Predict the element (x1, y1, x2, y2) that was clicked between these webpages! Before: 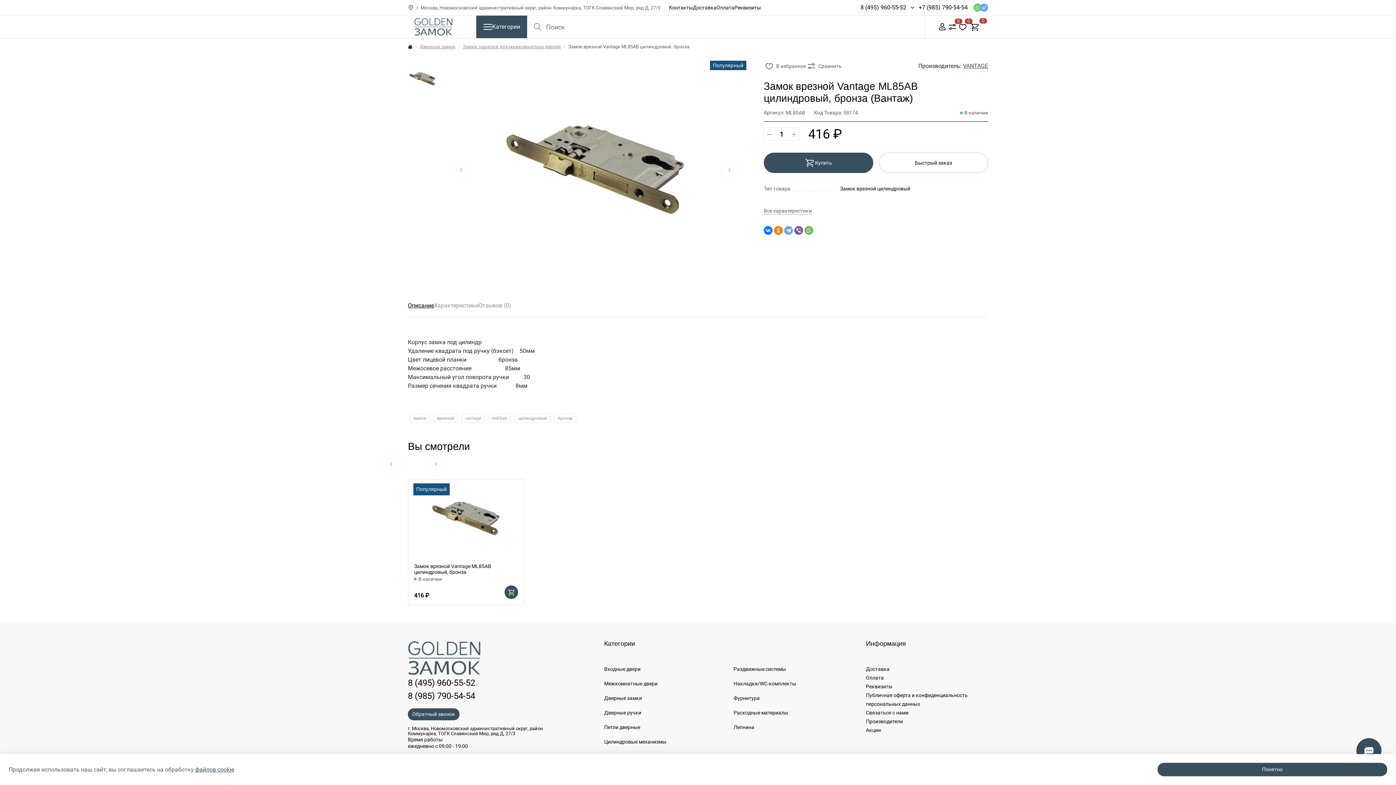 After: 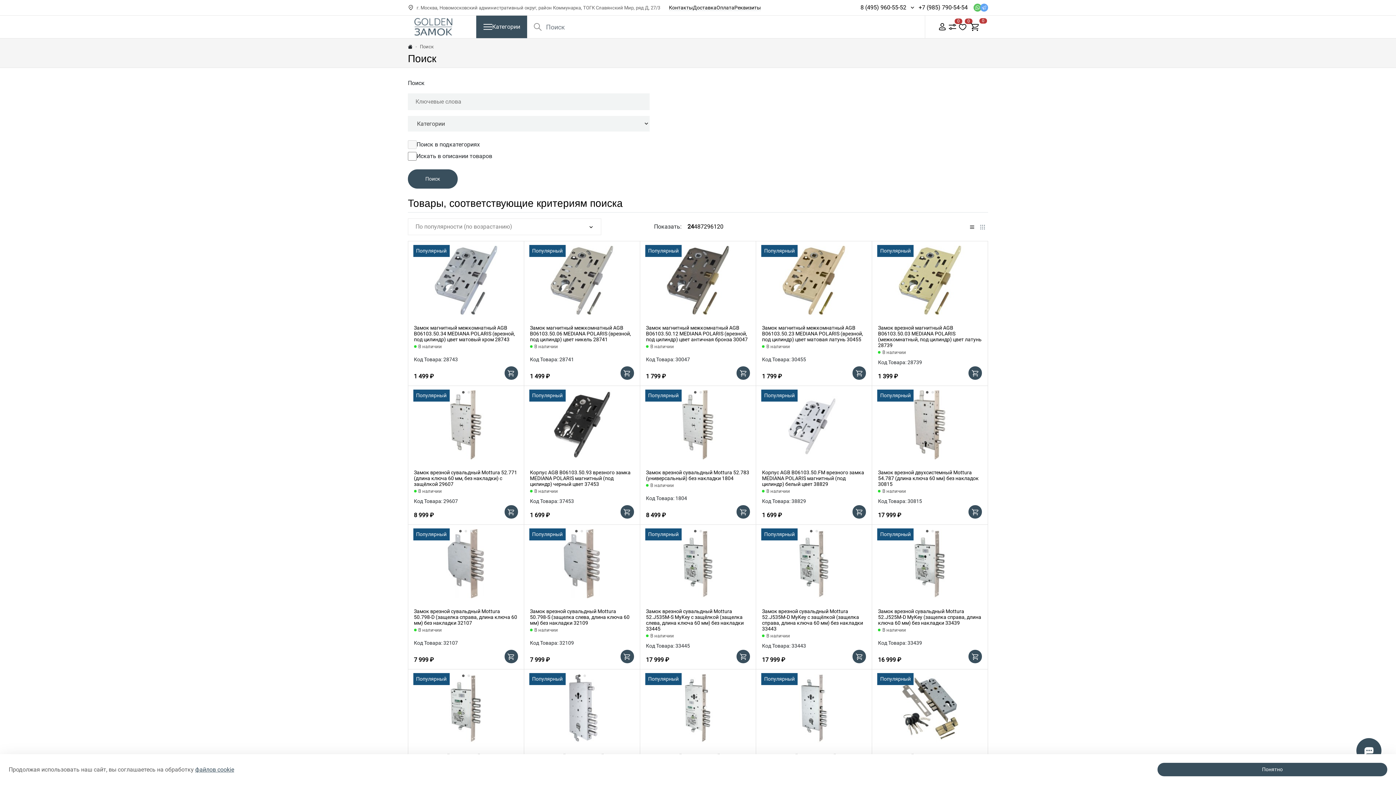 Action: bbox: (433, 413, 457, 423) label: врезной